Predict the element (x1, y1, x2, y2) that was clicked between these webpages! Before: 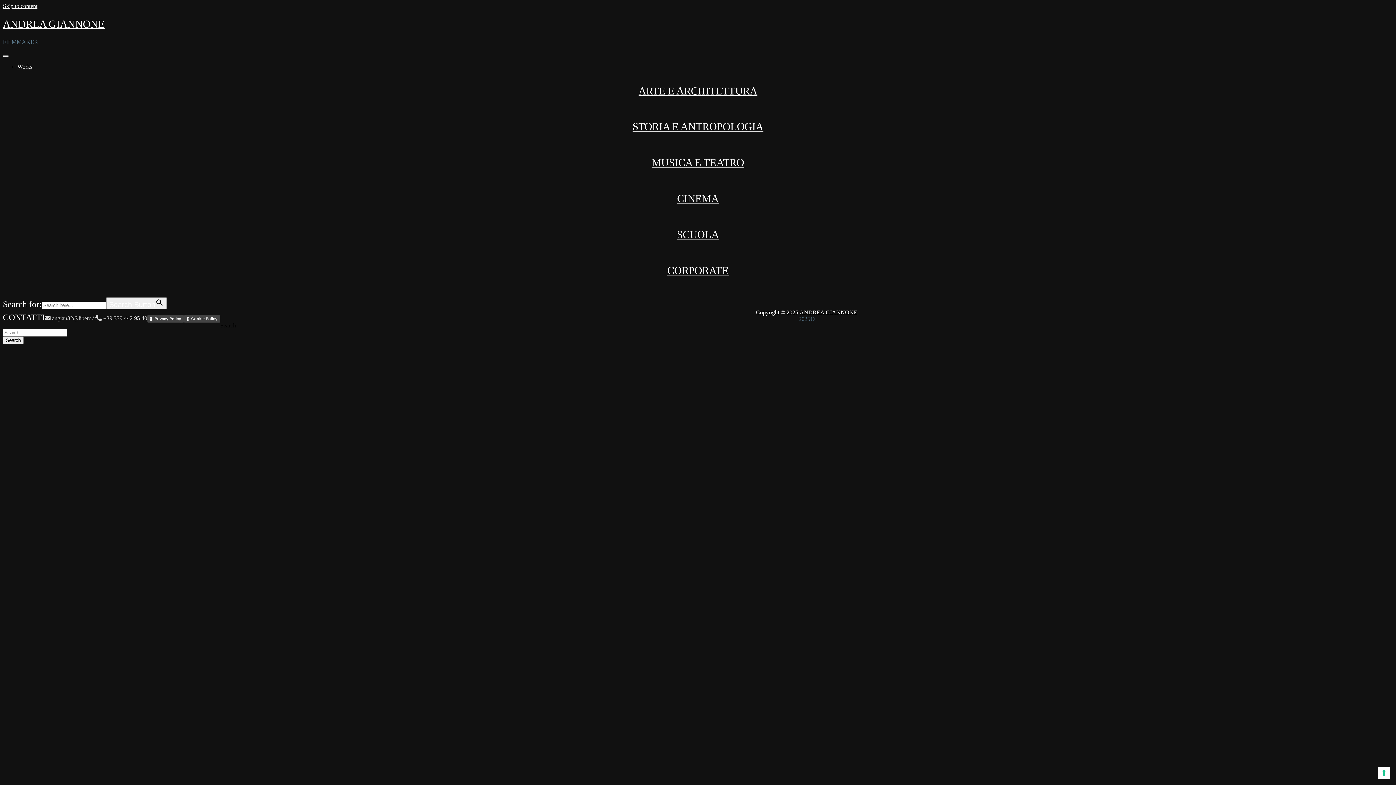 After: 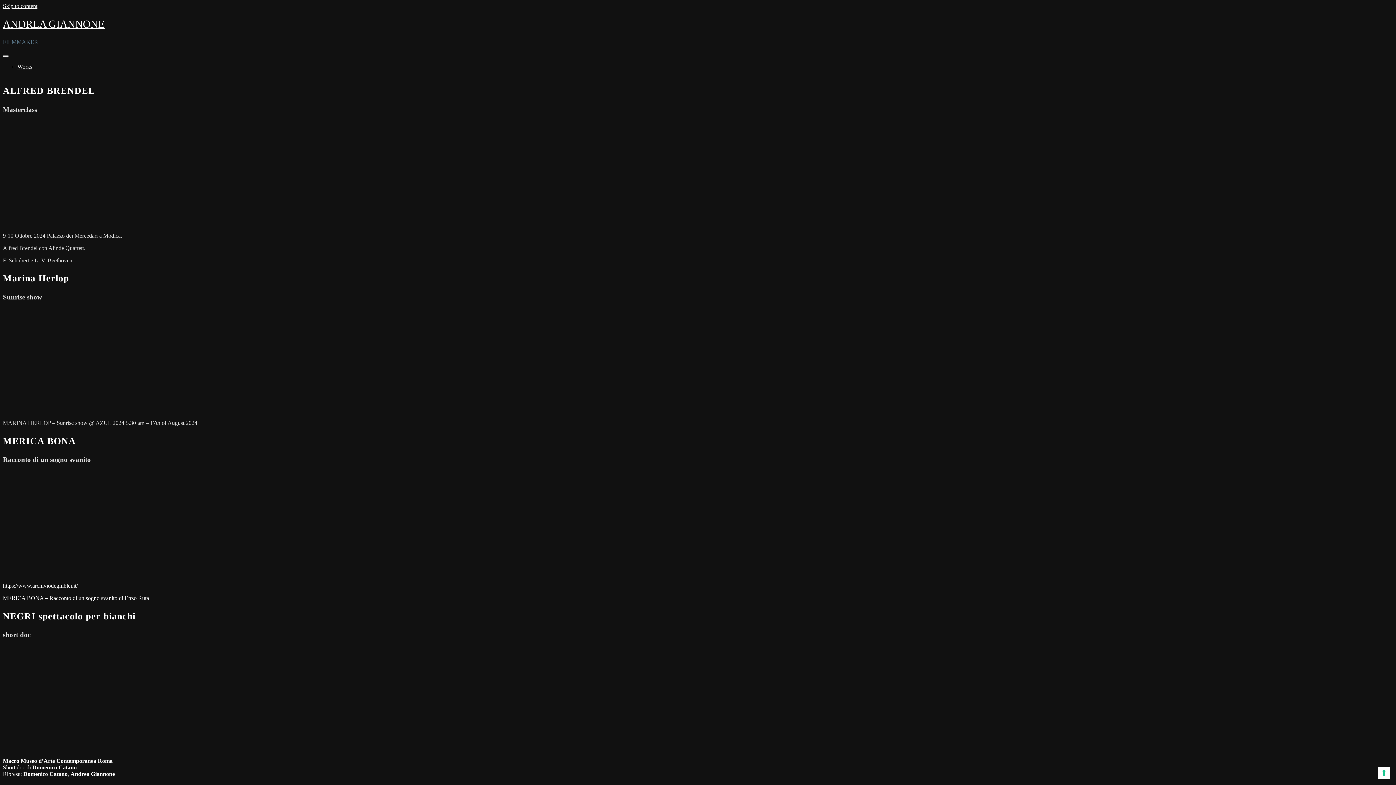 Action: label: MUSICA E TEATRO bbox: (652, 149, 744, 175)